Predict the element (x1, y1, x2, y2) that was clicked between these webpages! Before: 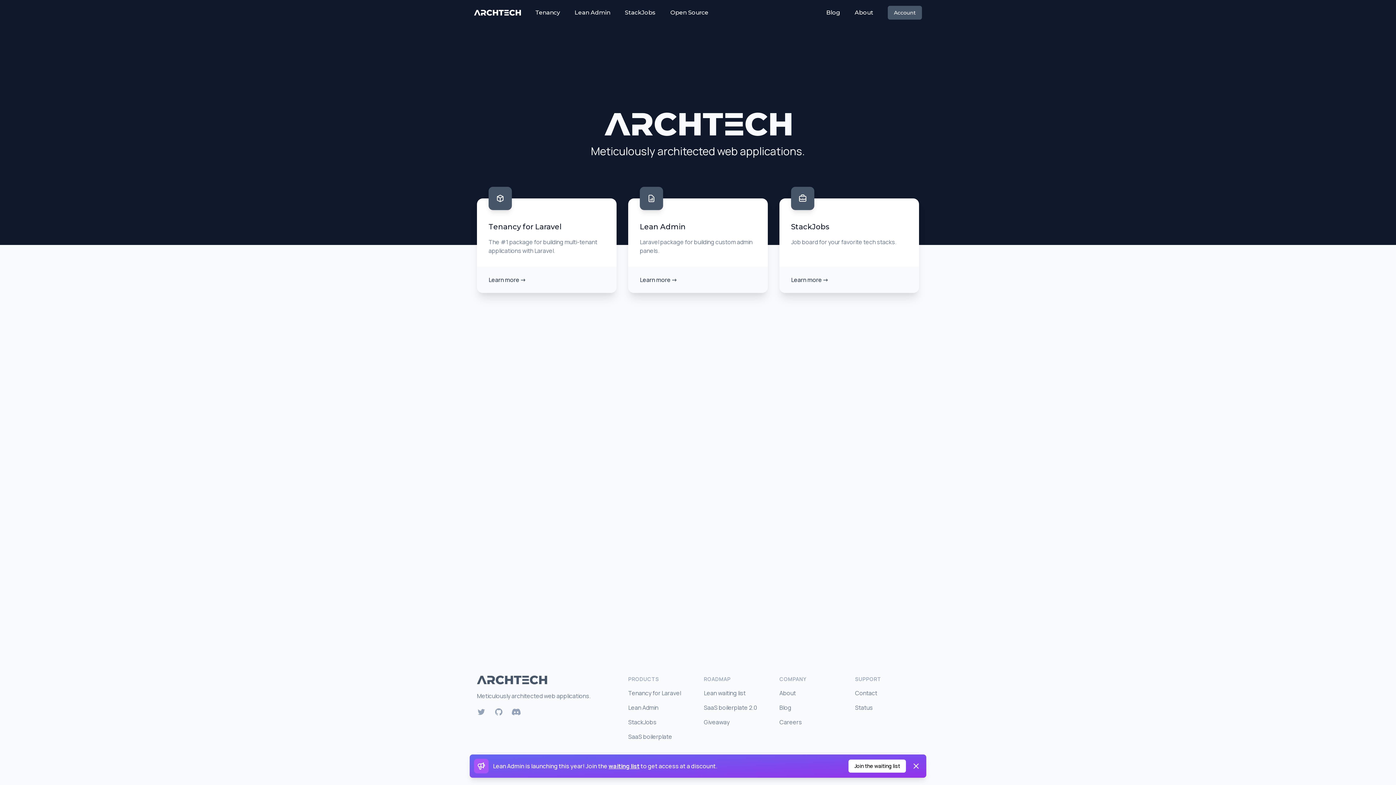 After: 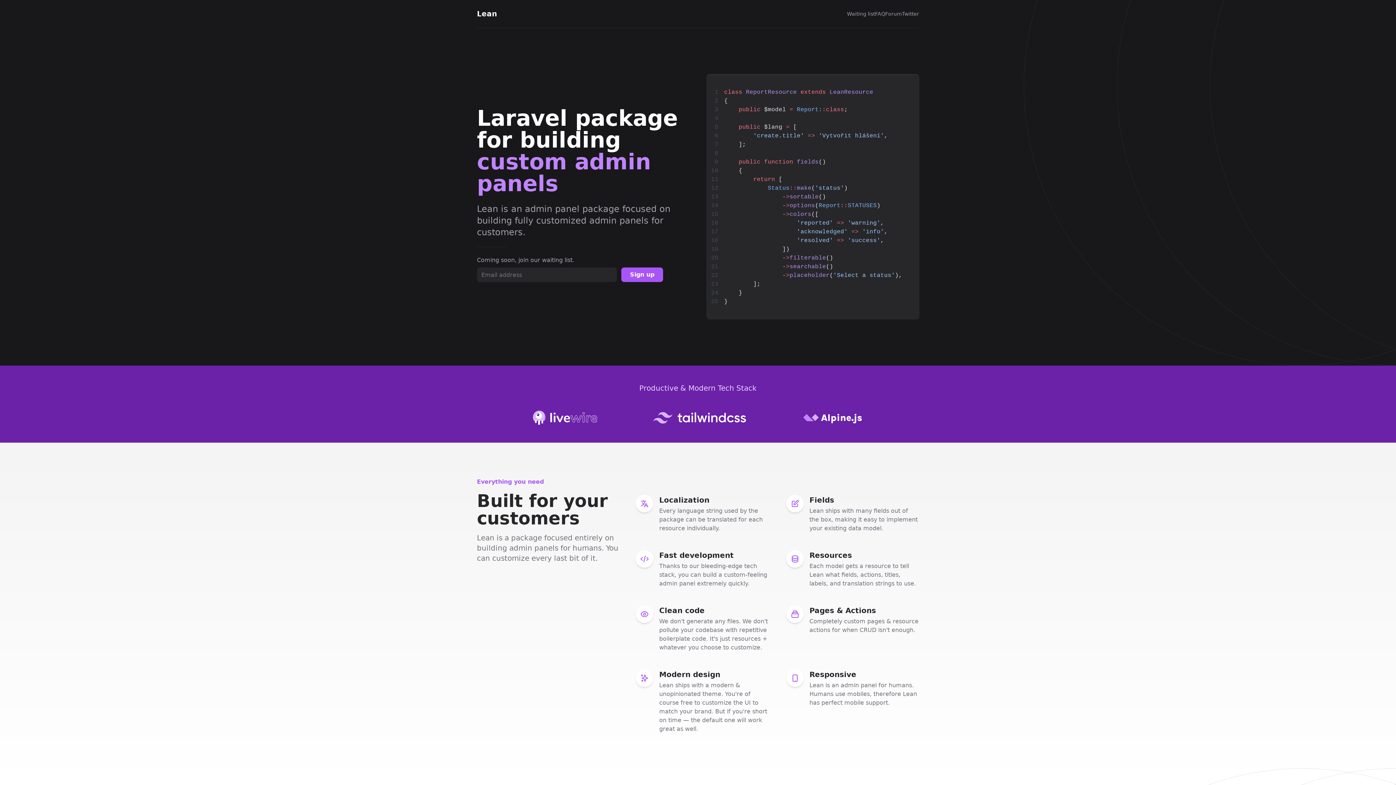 Action: label: Lean Admin bbox: (574, 8, 610, 17)